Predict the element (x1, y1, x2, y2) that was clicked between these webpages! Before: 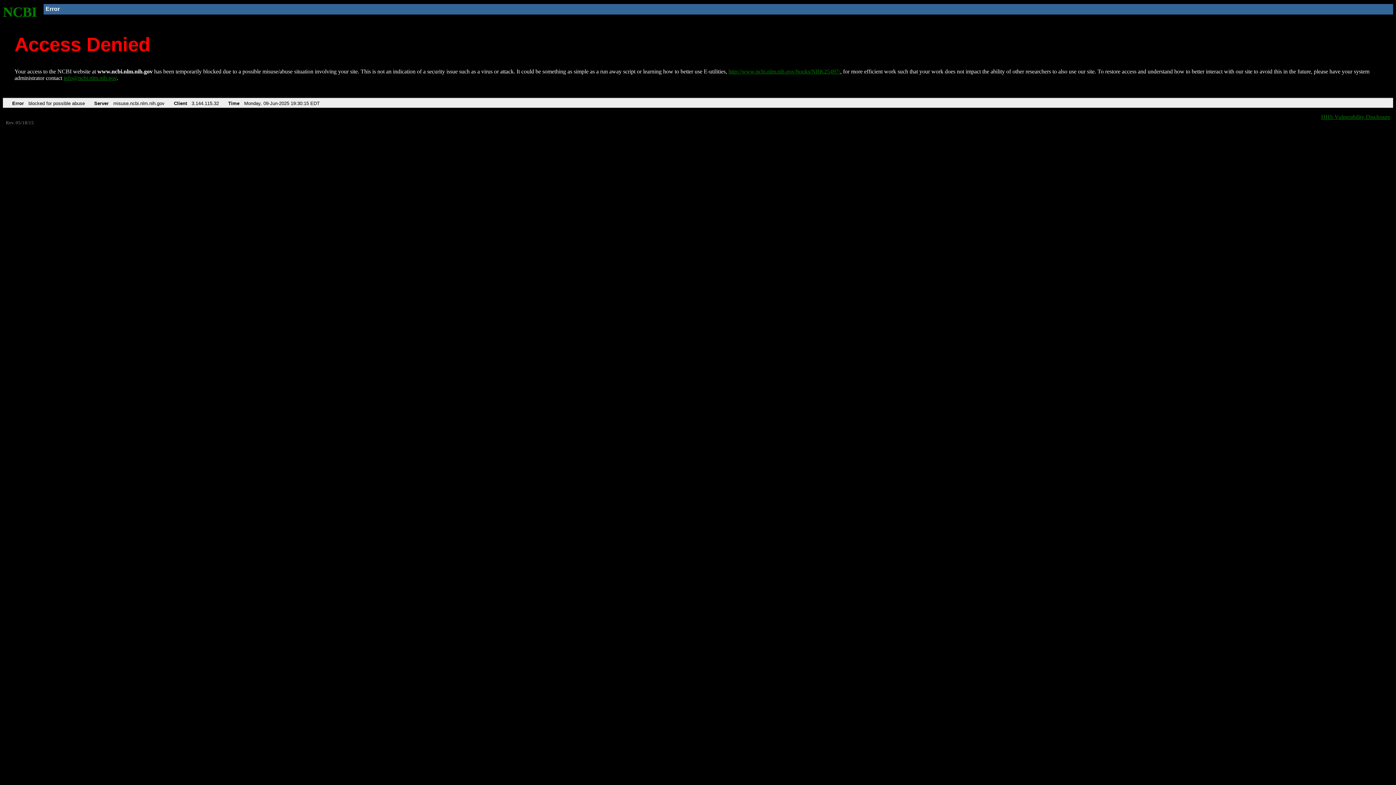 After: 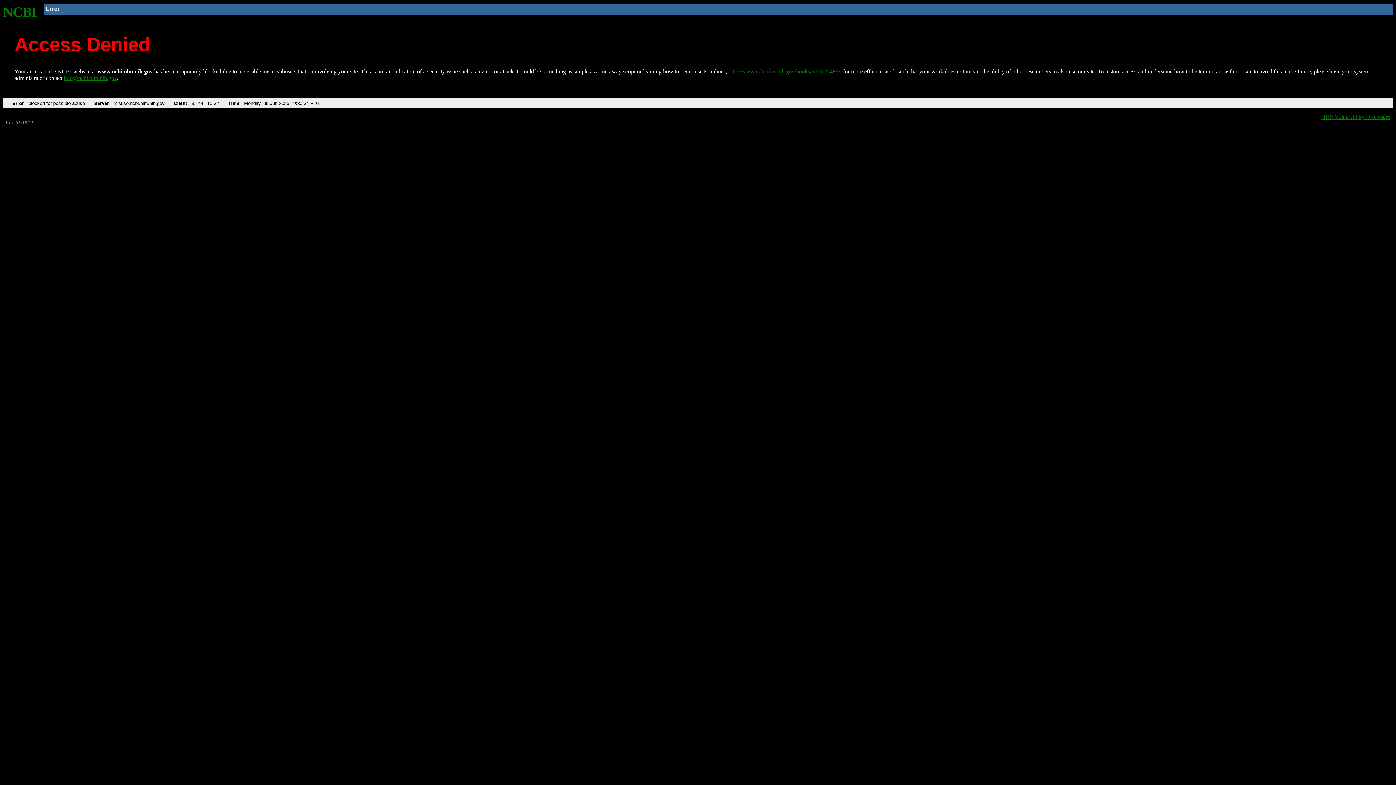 Action: label: http://www.ncbi.nlm.nih.gov/books/NBK25497/ bbox: (728, 68, 840, 74)